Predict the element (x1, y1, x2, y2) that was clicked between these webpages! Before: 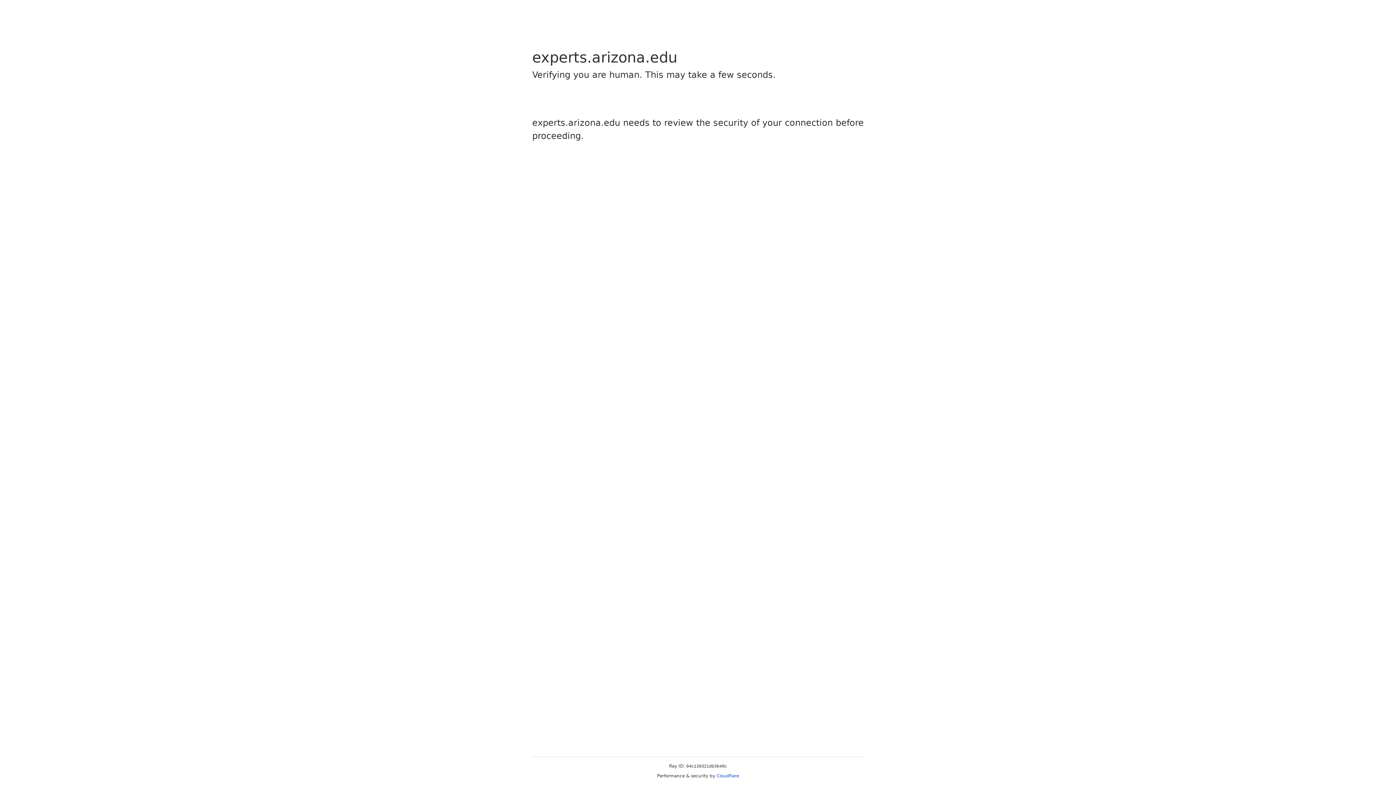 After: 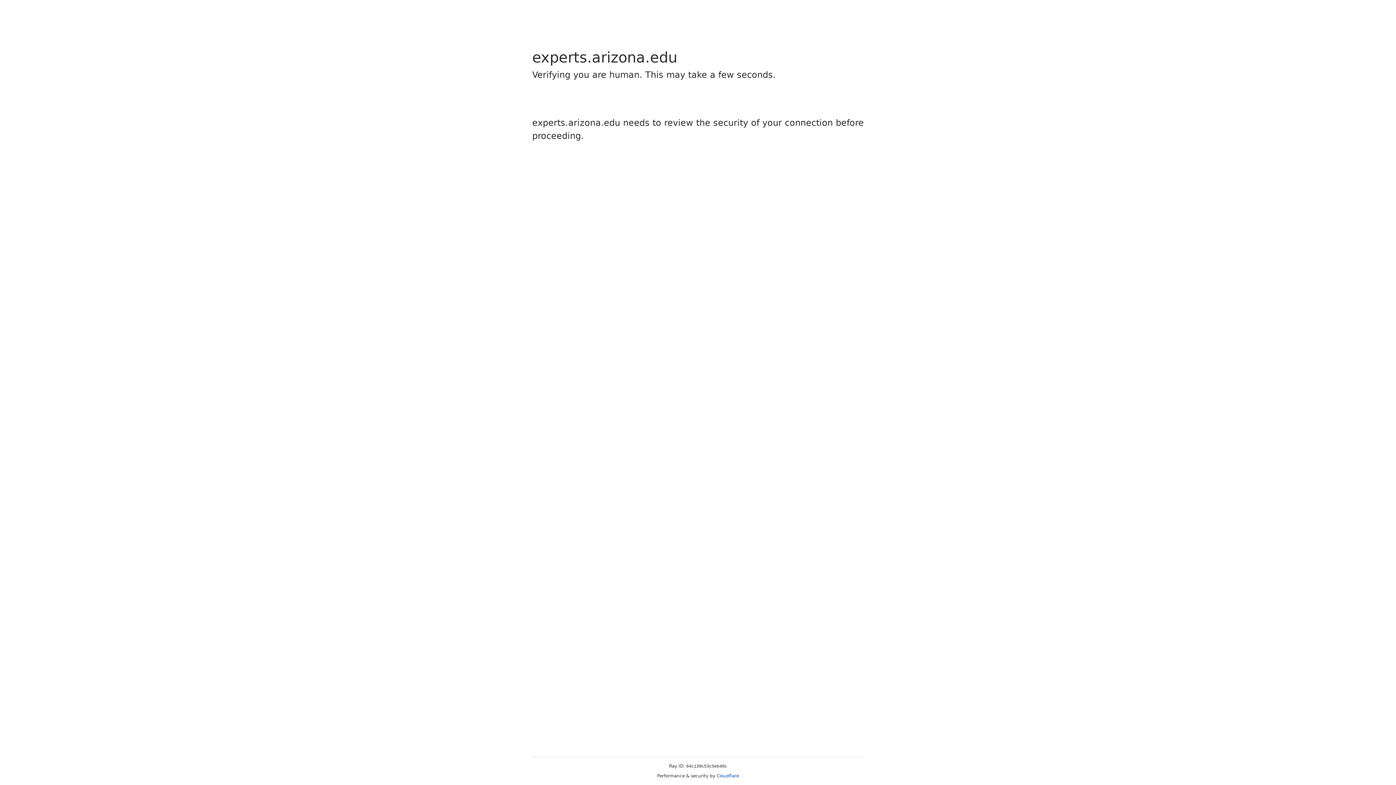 Action: label: Cloudflare bbox: (716, 773, 739, 778)